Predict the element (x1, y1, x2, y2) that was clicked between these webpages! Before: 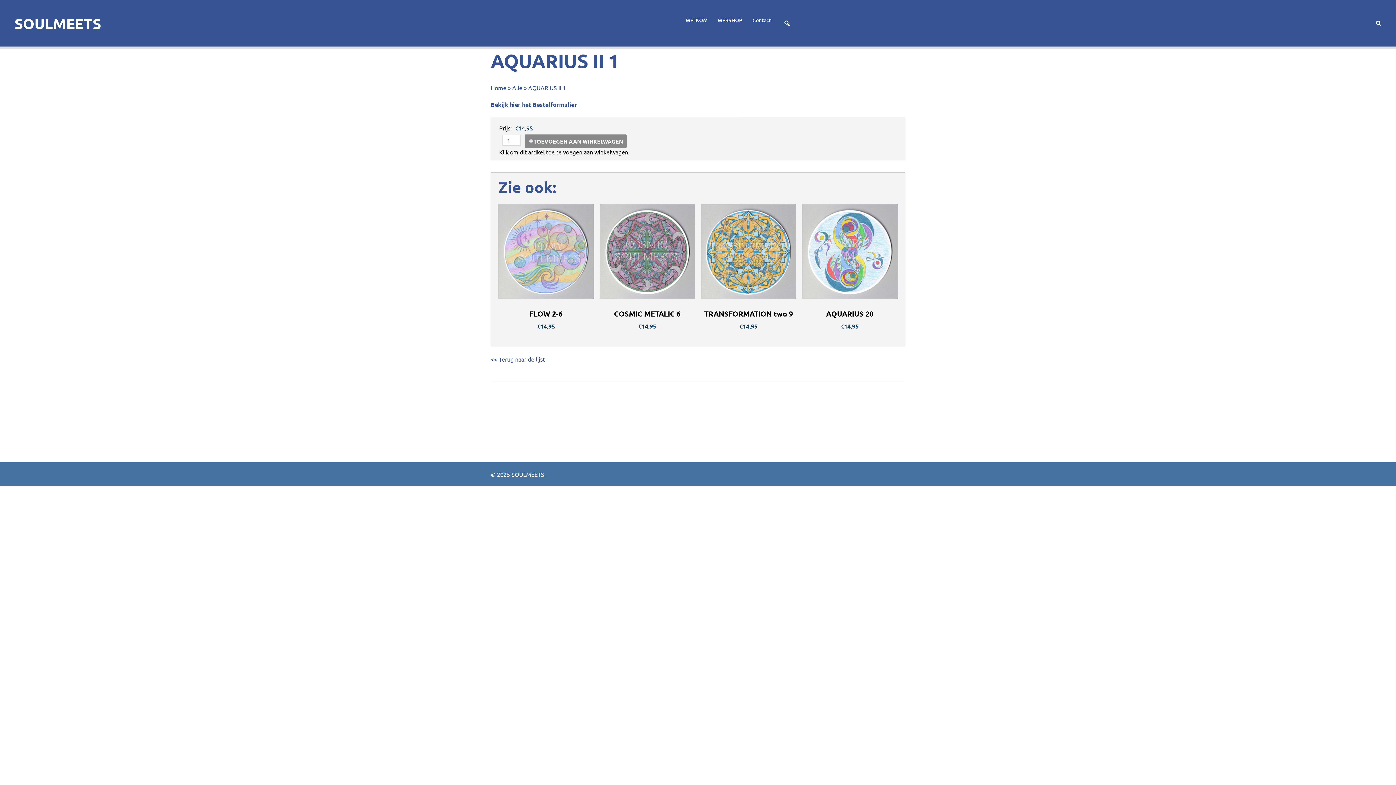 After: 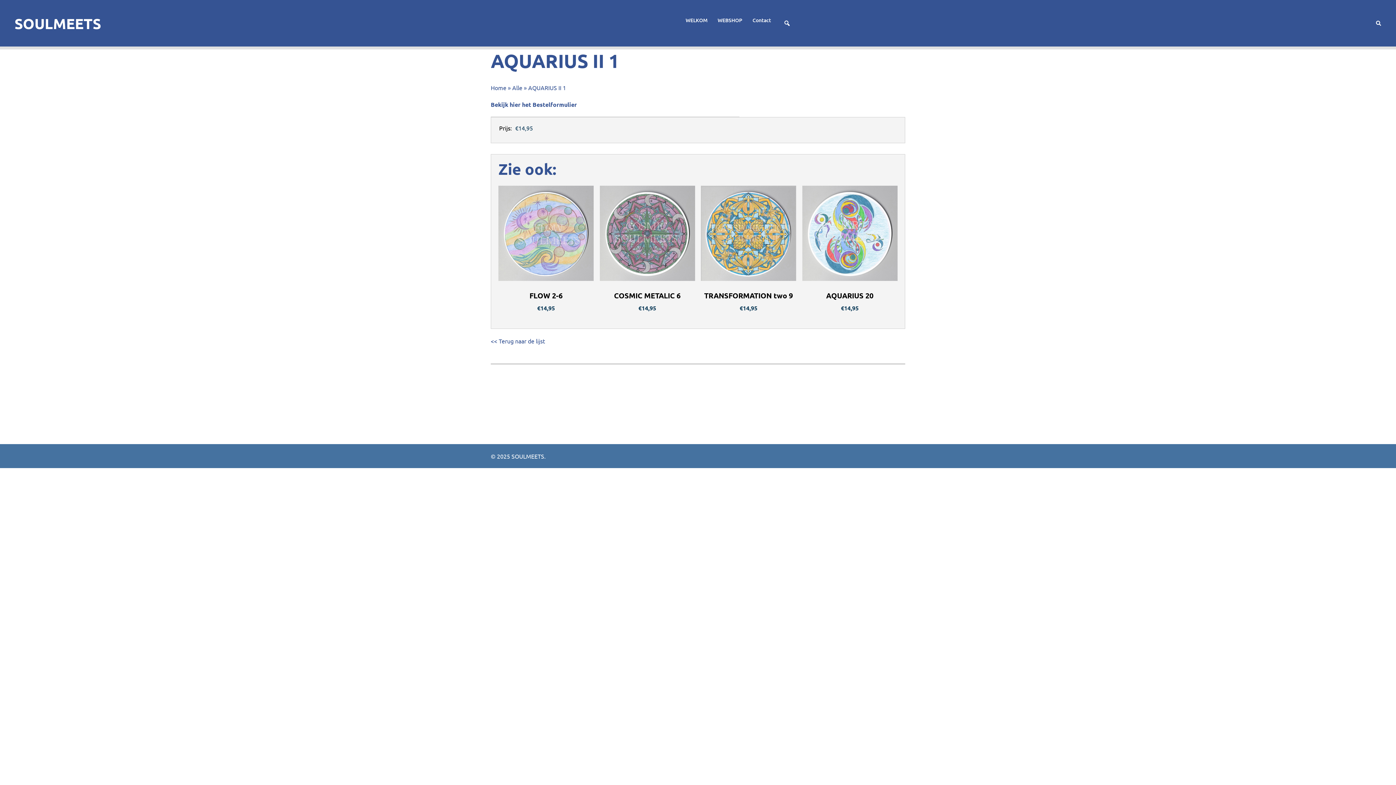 Action: label: TOEVOEGEN AAN WINKELWAGEN bbox: (524, 134, 626, 148)